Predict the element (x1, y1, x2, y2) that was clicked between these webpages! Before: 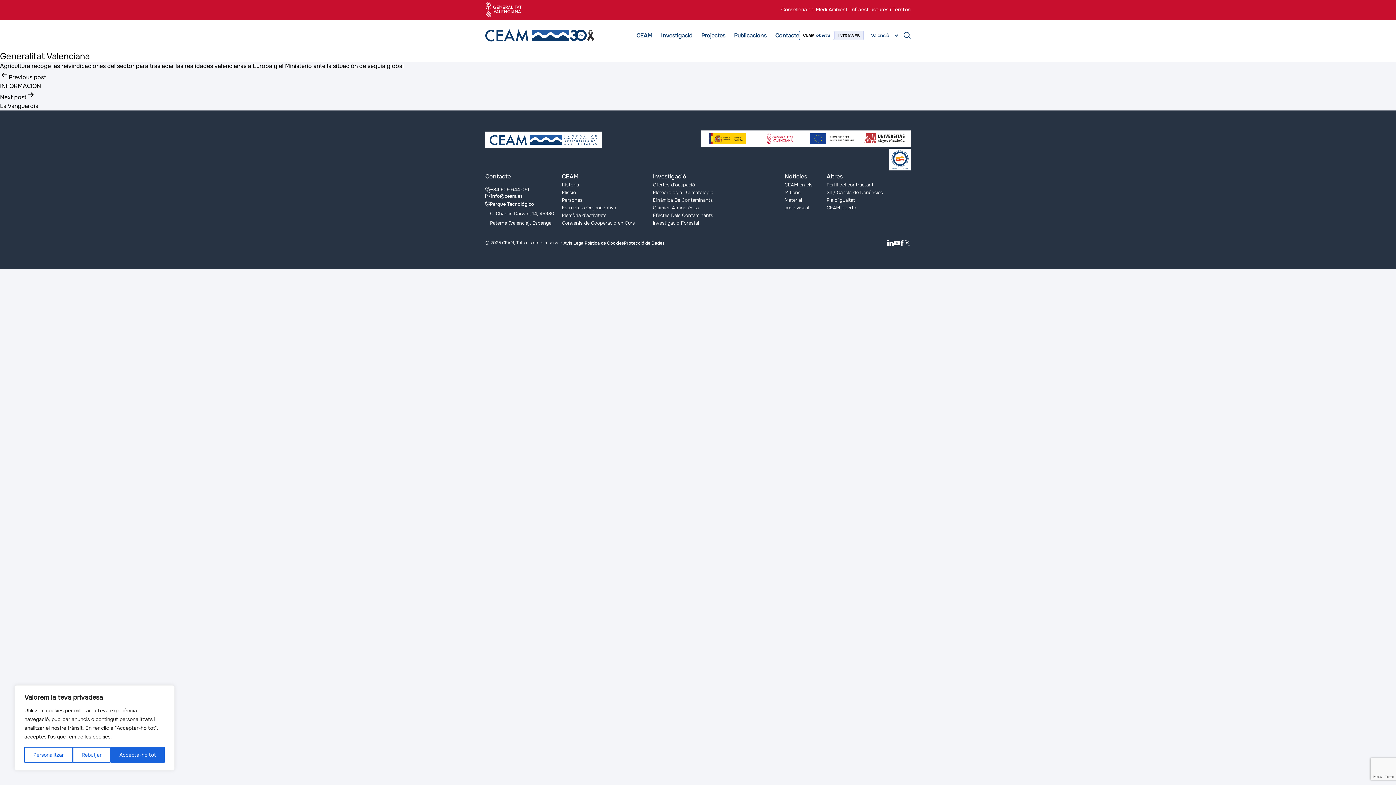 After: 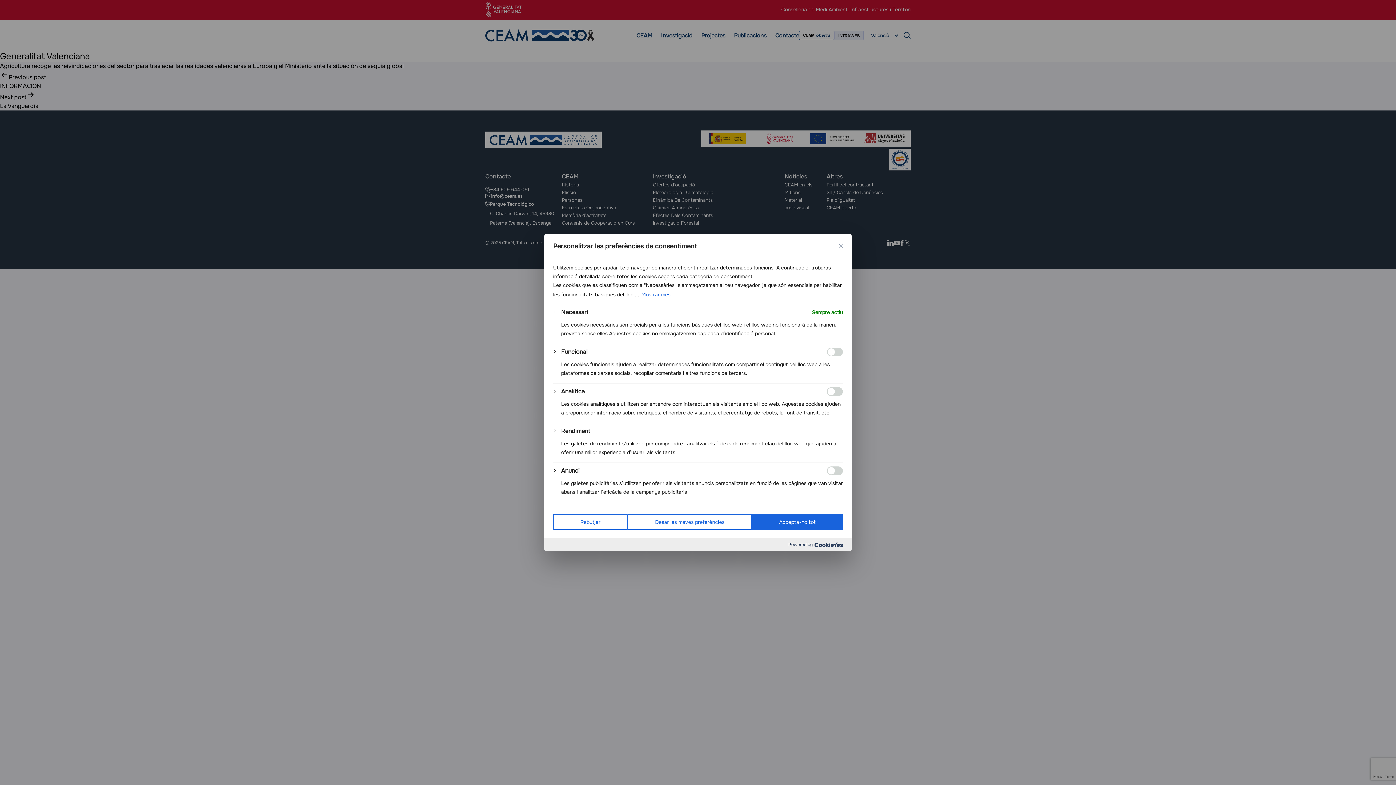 Action: bbox: (24, 747, 72, 763) label: Personalitzar